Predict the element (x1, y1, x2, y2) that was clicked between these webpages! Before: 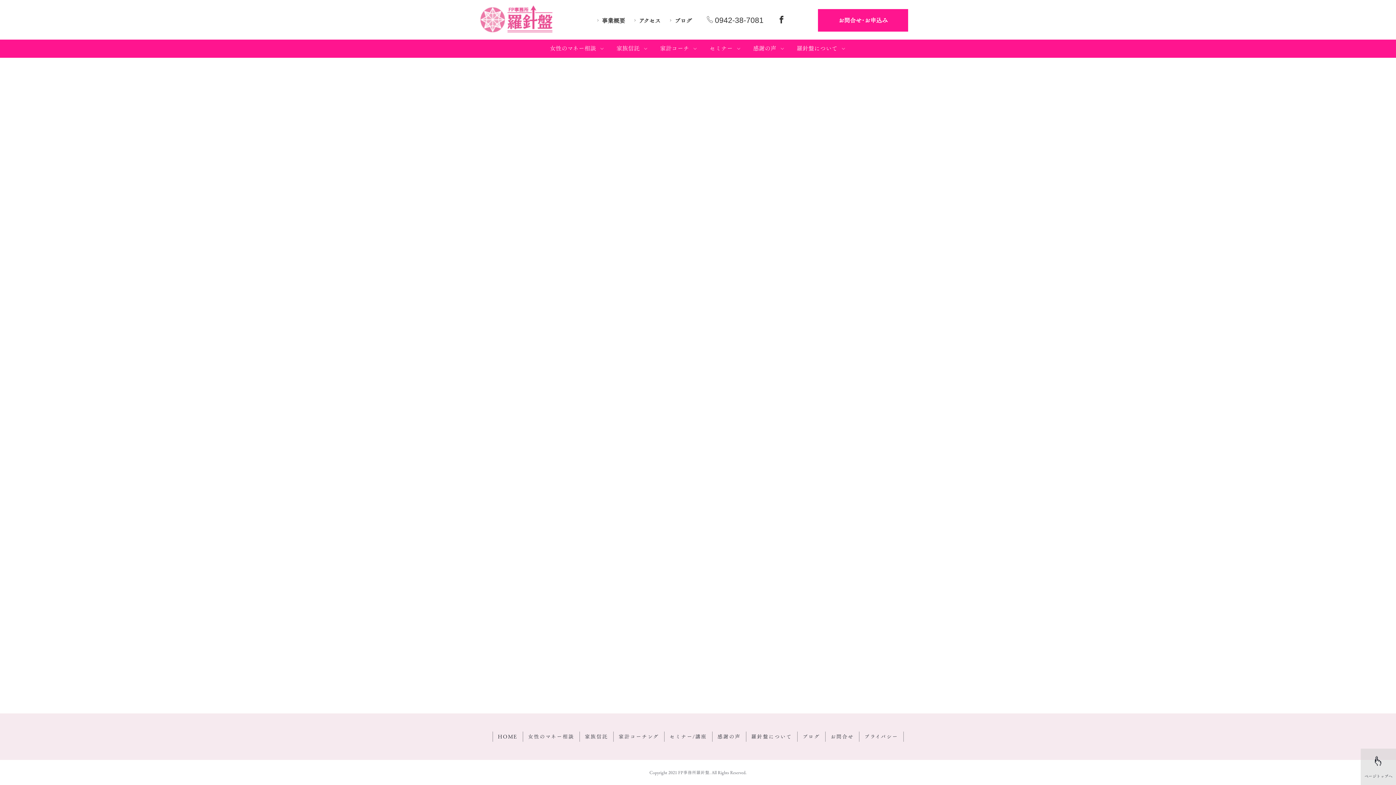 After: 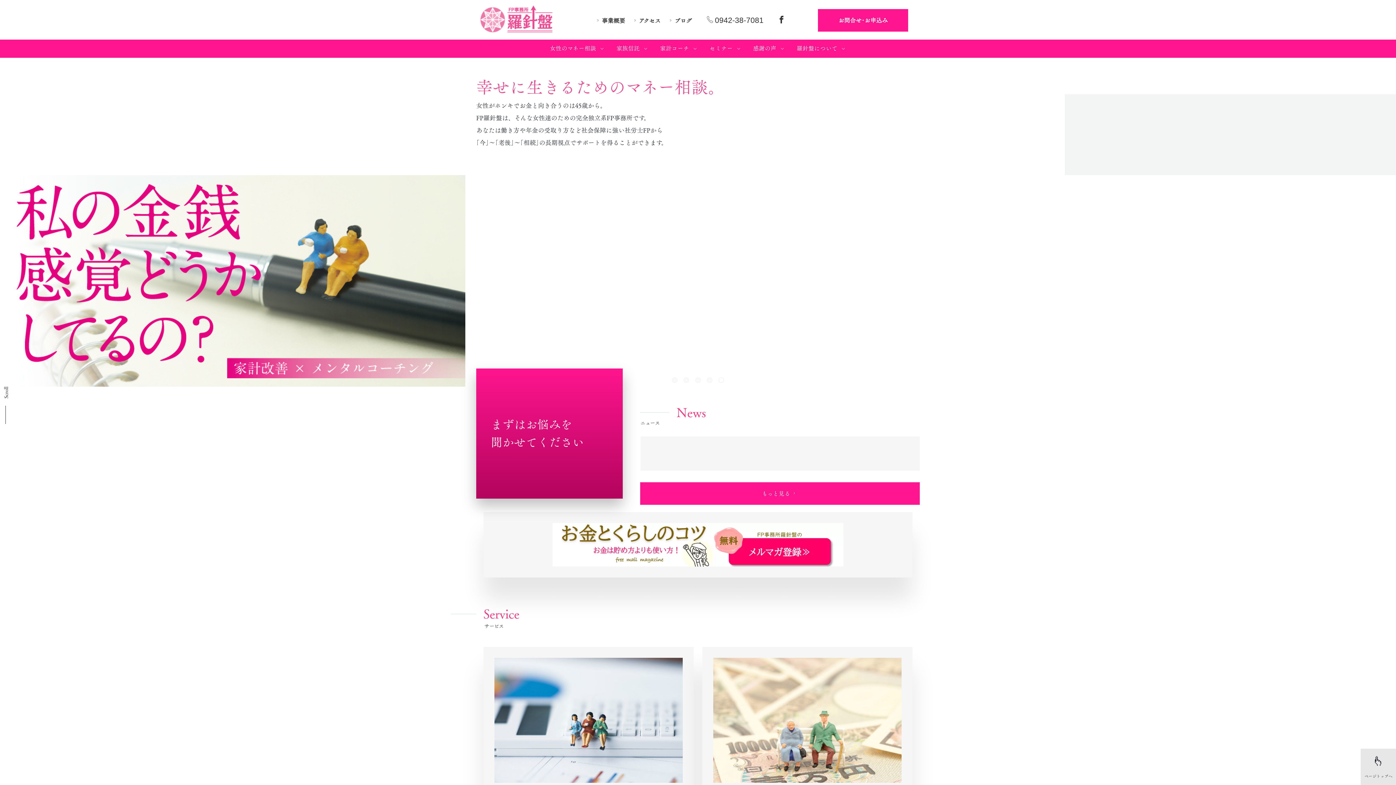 Action: bbox: (492, 732, 522, 742) label: HOME